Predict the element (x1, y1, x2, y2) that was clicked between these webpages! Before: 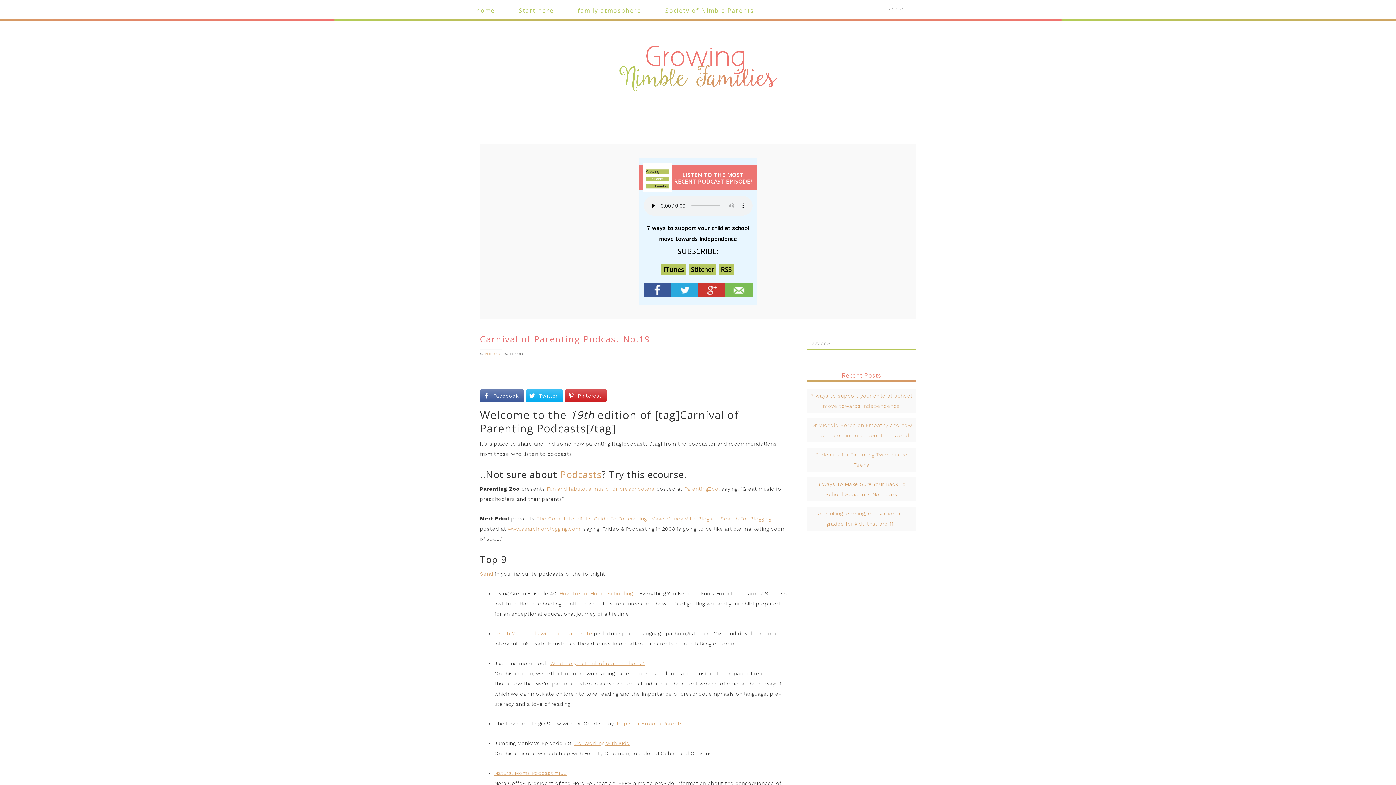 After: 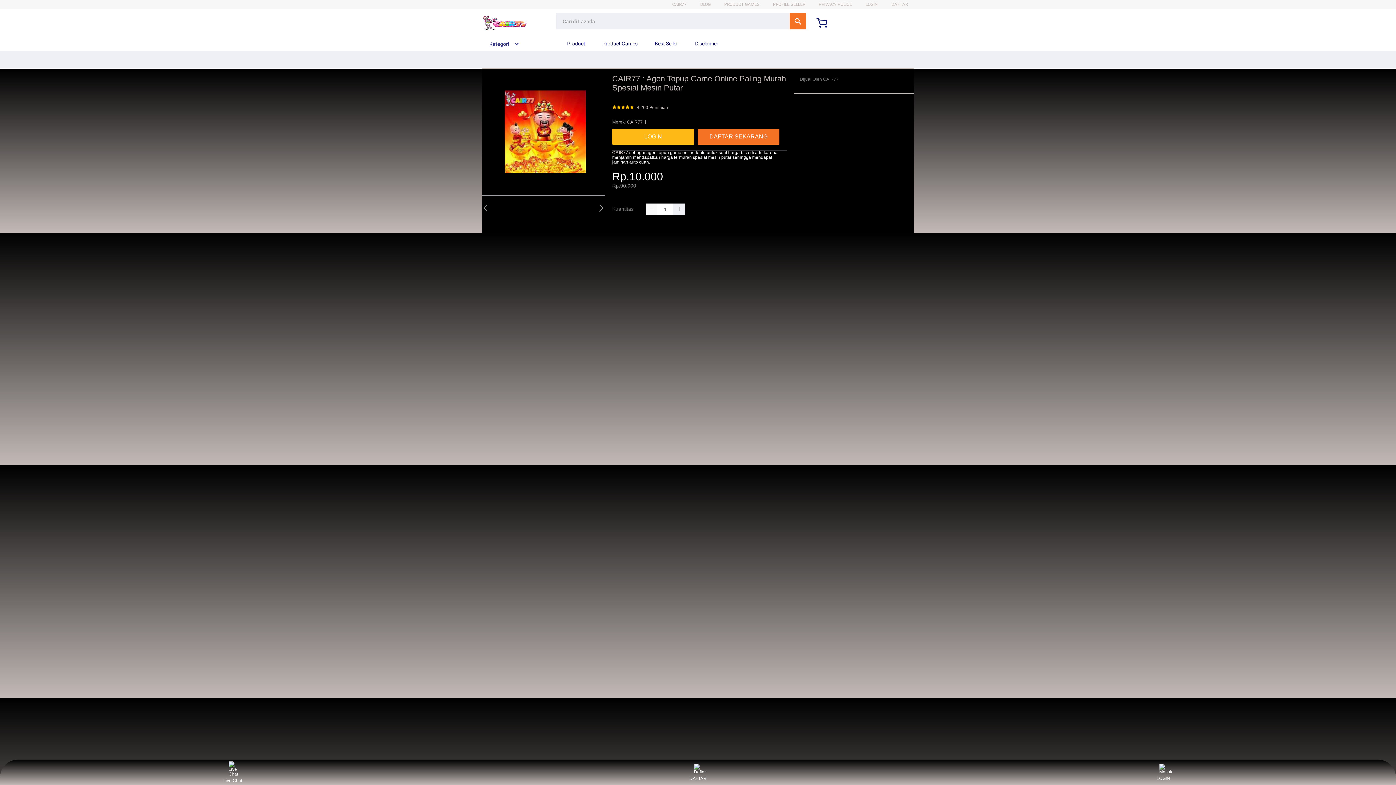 Action: bbox: (480, 571, 495, 577) label: Send 